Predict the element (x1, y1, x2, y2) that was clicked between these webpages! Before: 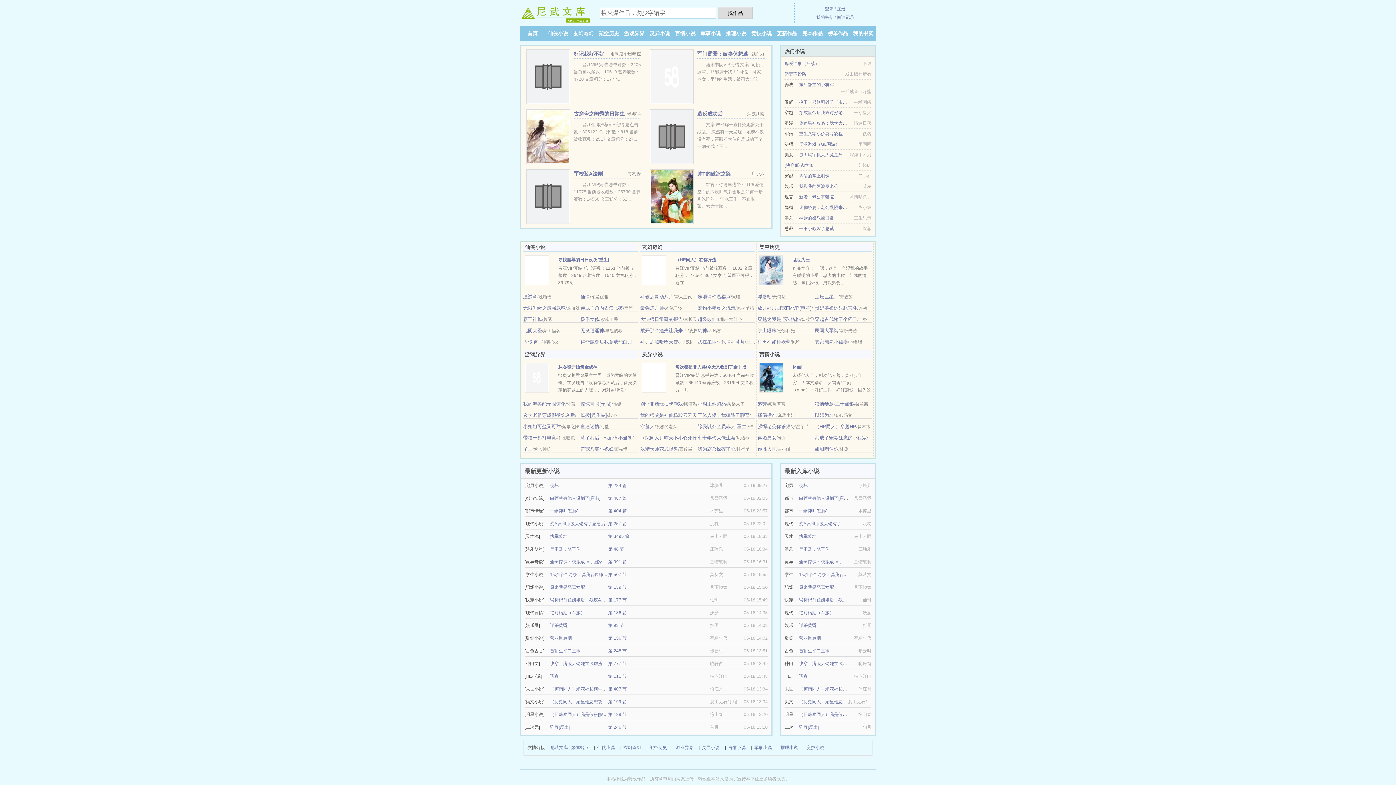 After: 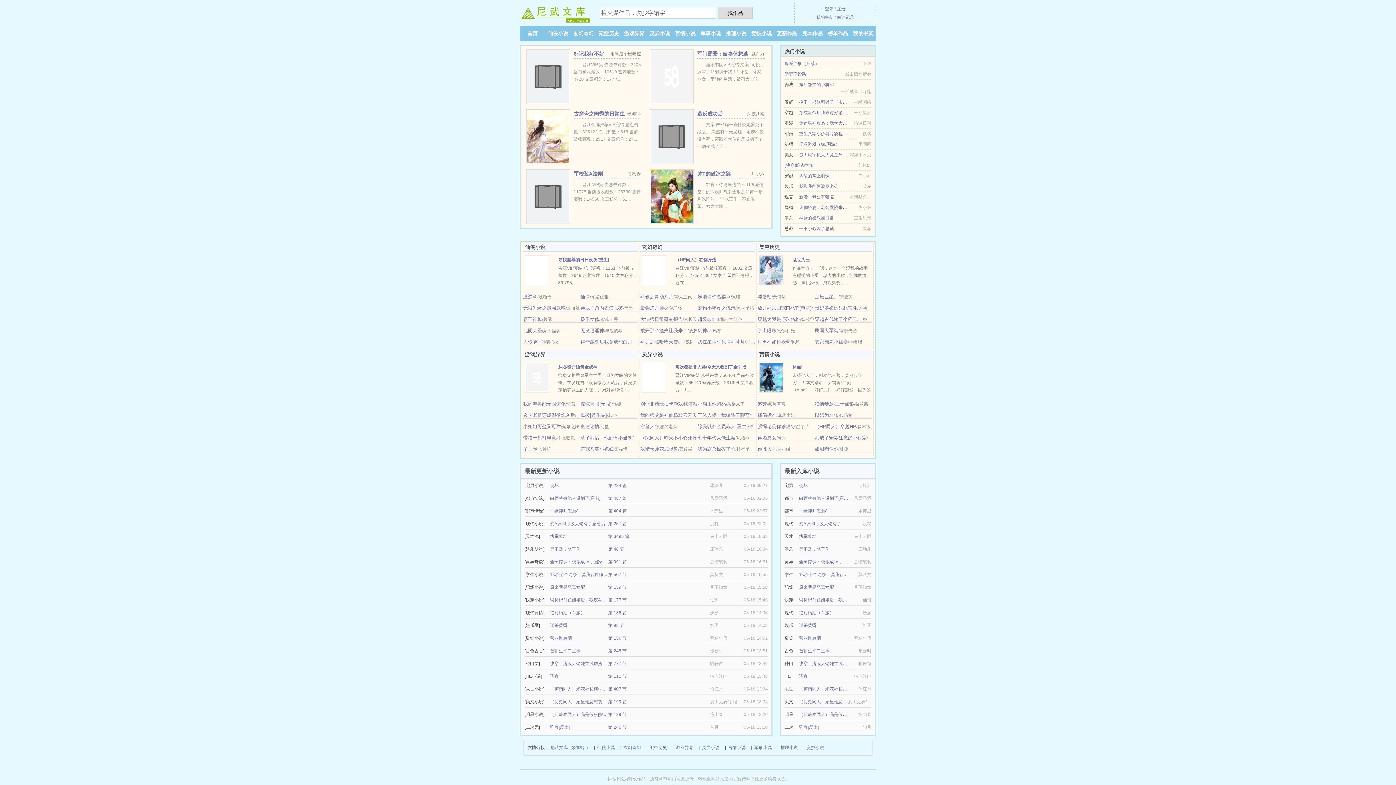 Action: label: 架空历史 bbox: (598, 30, 619, 36)